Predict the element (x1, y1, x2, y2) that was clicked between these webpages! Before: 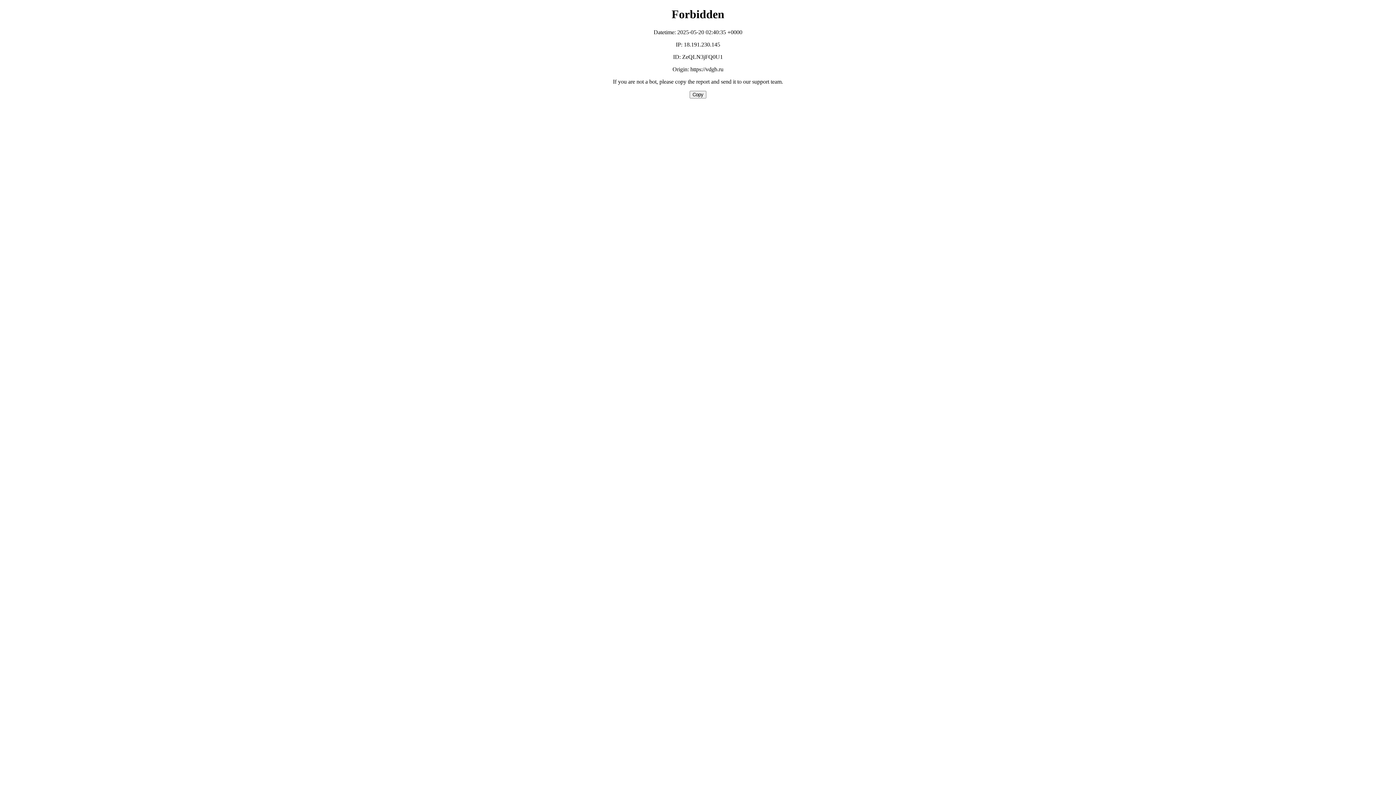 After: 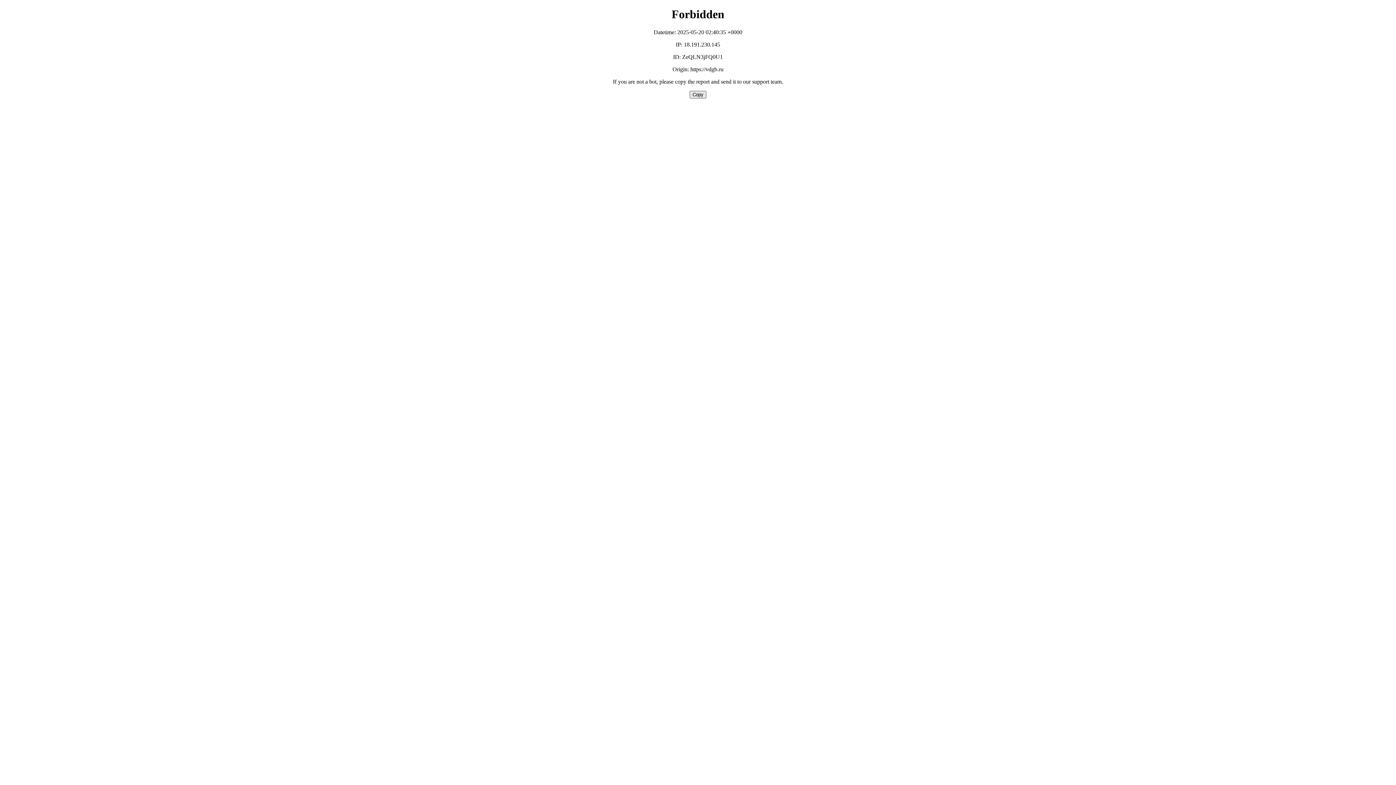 Action: label: Copy bbox: (689, 90, 706, 98)